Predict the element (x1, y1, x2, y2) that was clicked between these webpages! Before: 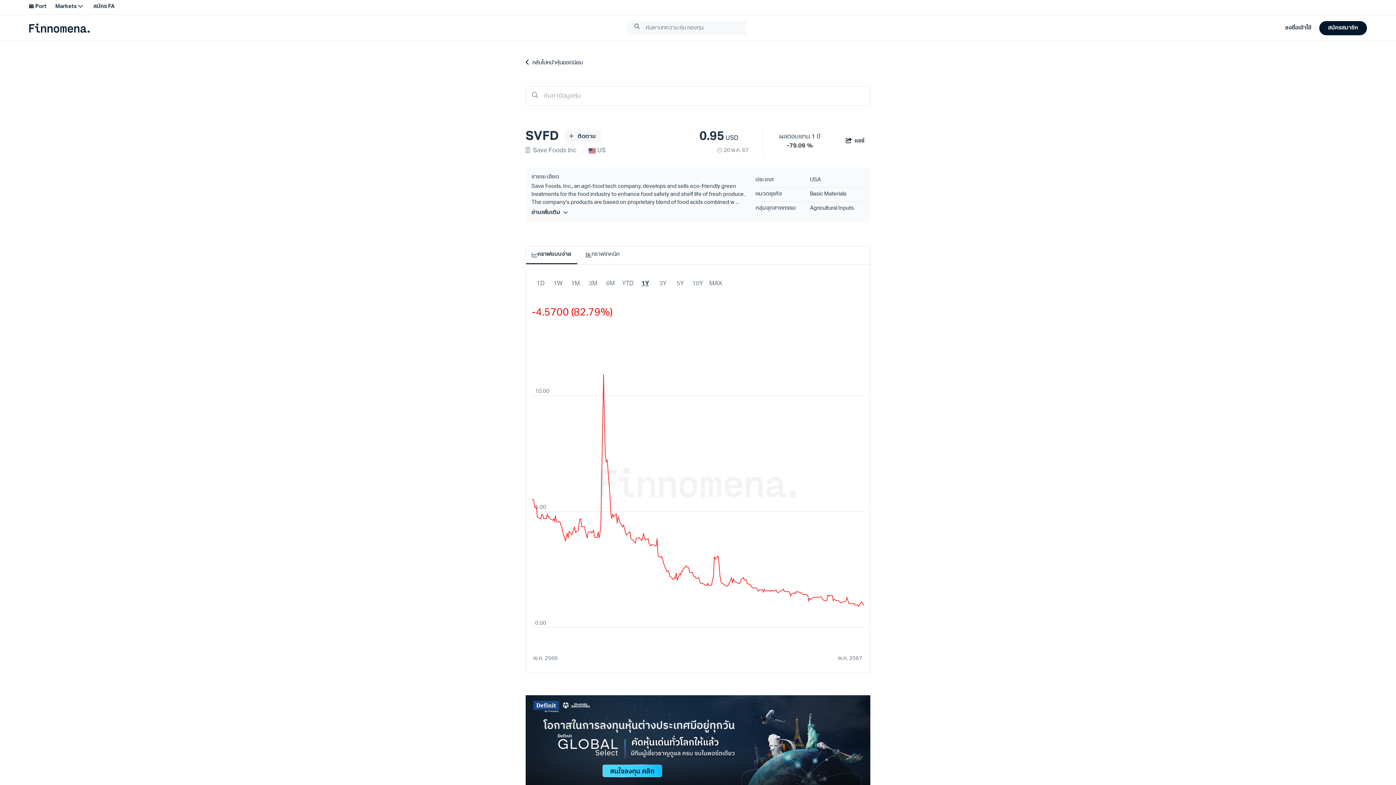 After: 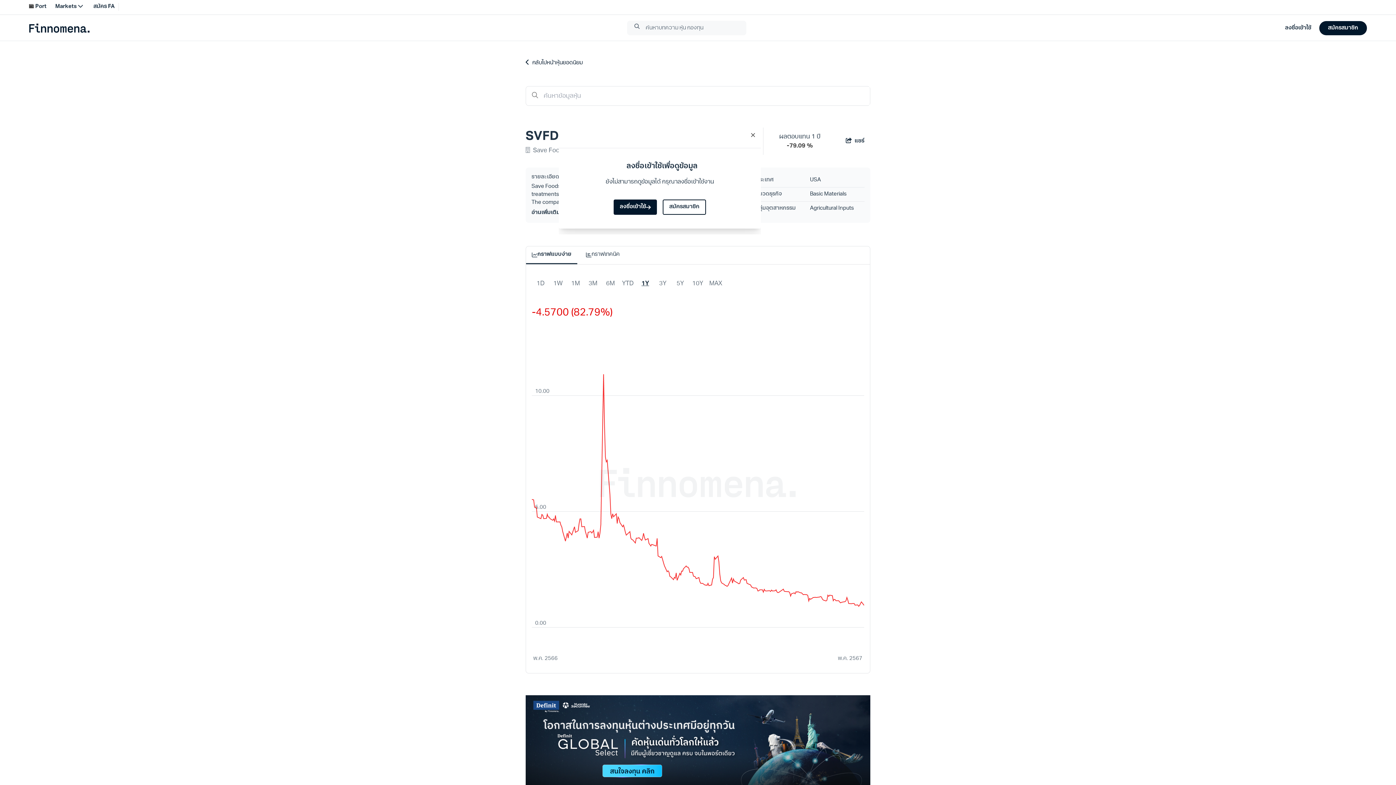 Action: label:  ติดตาม bbox: (564, 130, 601, 142)